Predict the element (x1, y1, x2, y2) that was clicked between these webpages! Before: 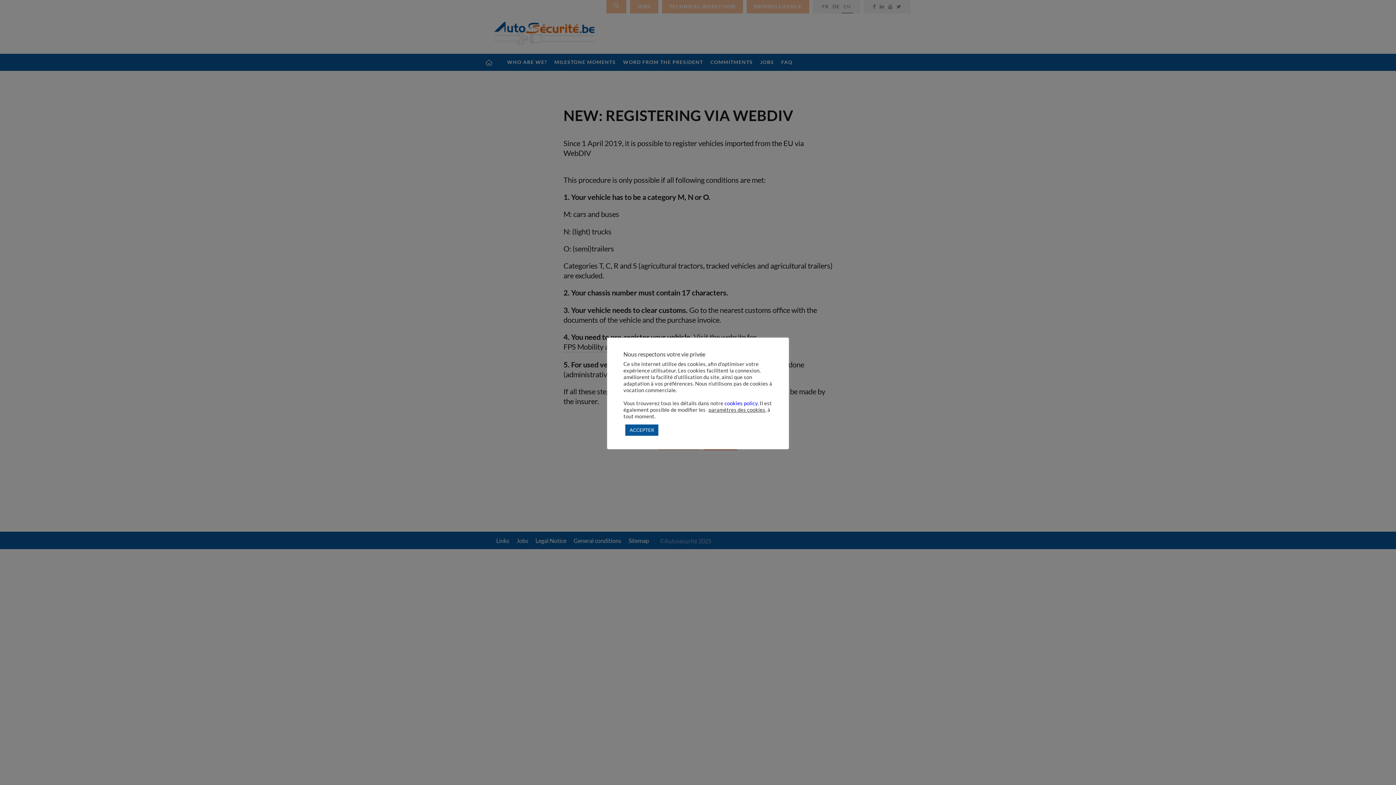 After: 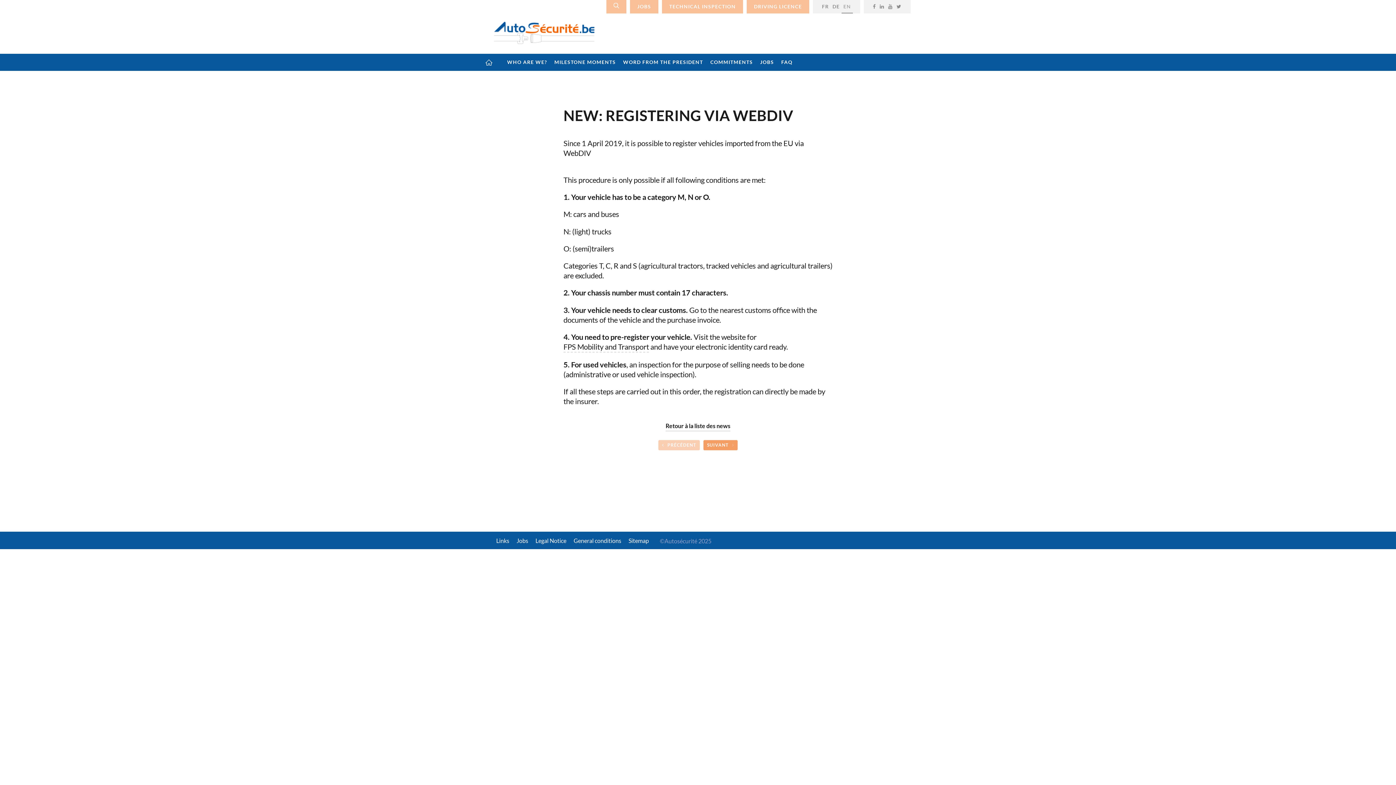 Action: label: ACCEPTER bbox: (625, 424, 658, 435)